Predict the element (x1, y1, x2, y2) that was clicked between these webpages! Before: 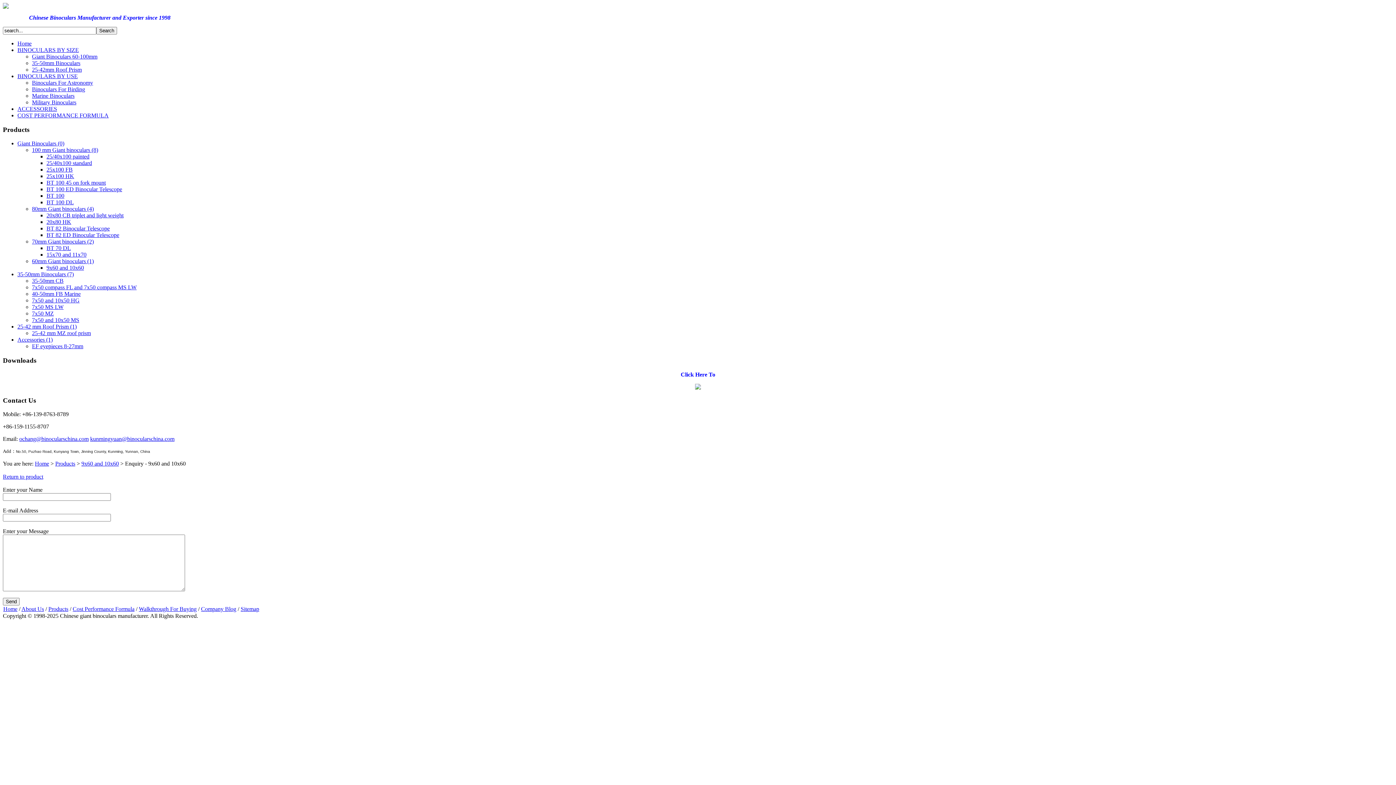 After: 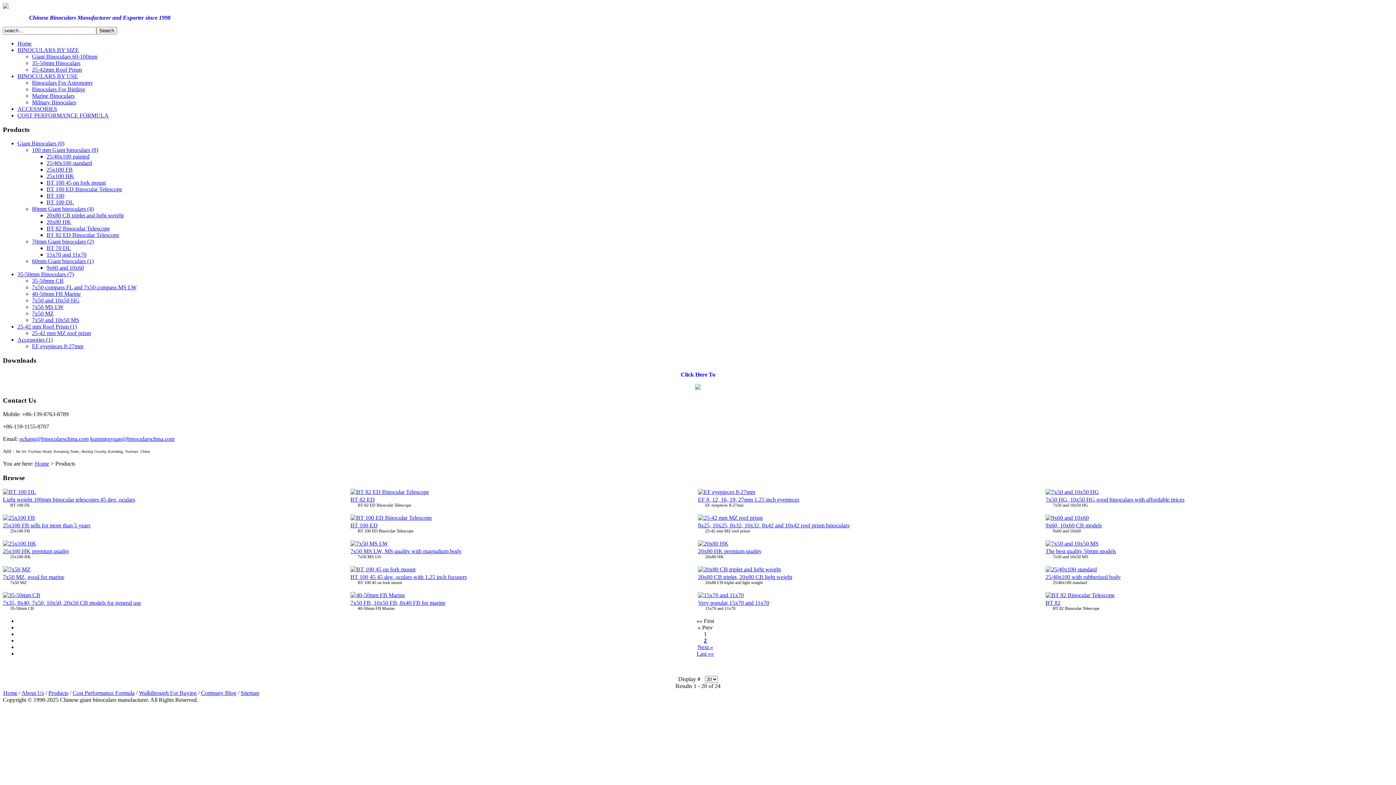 Action: label: Products bbox: (48, 606, 68, 612)